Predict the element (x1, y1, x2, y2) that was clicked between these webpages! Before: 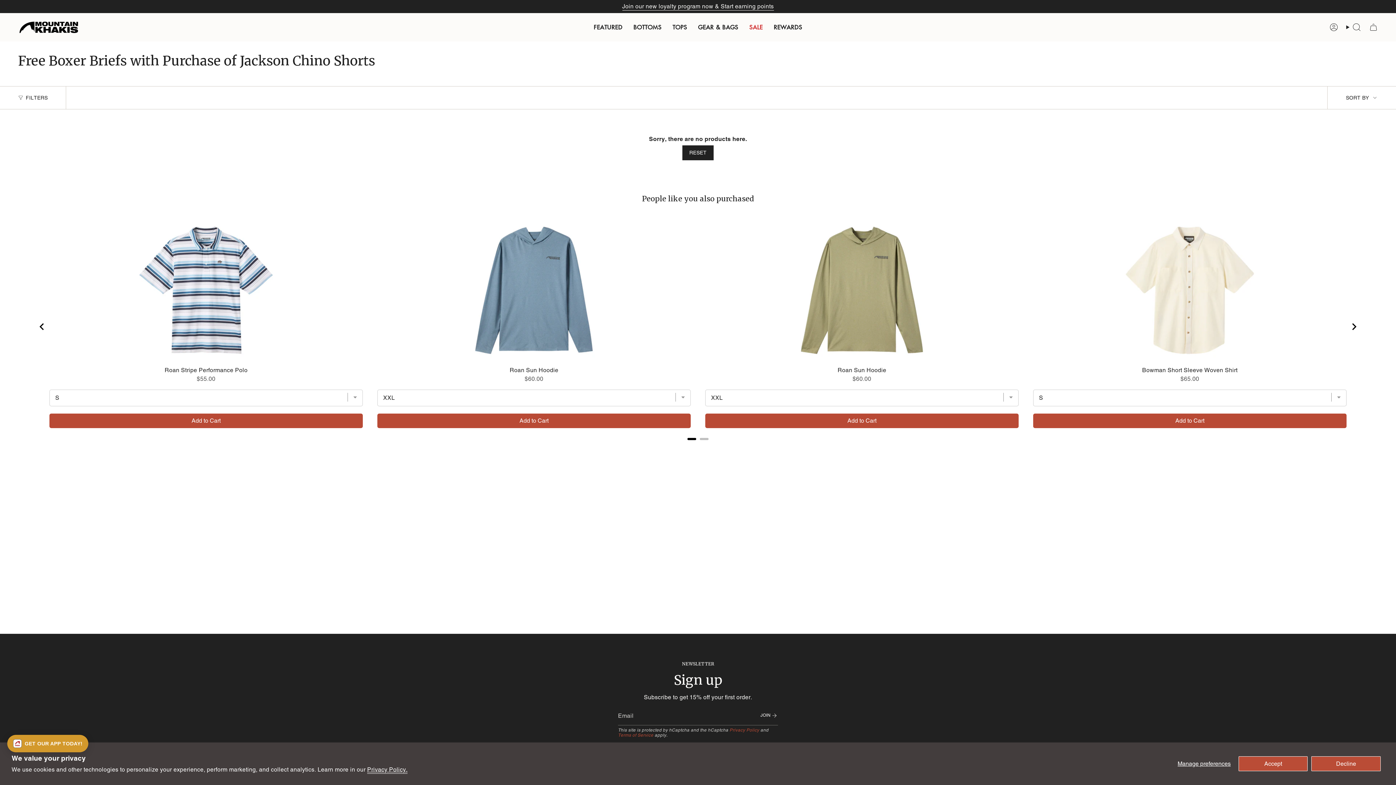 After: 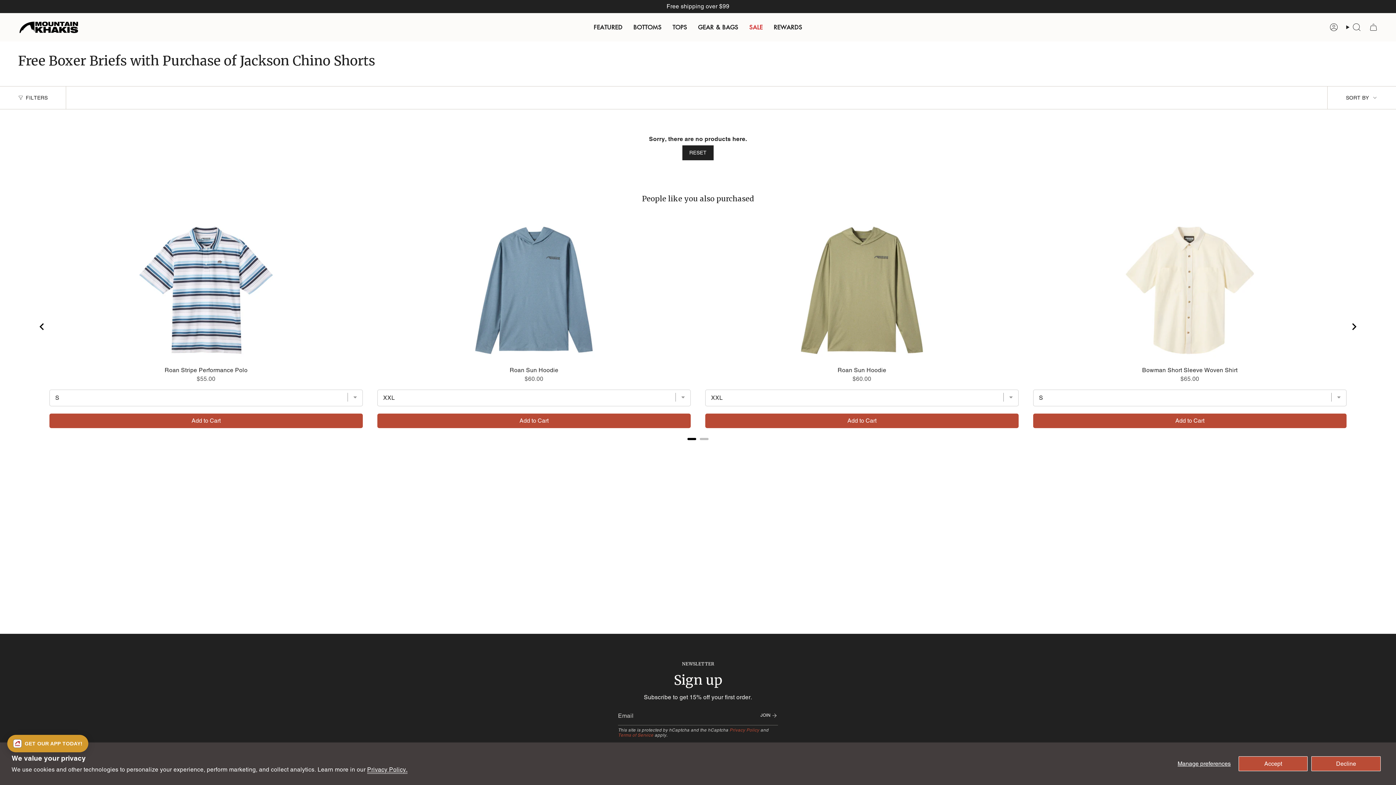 Action: label: Go to page 1 bbox: (687, 438, 696, 440)